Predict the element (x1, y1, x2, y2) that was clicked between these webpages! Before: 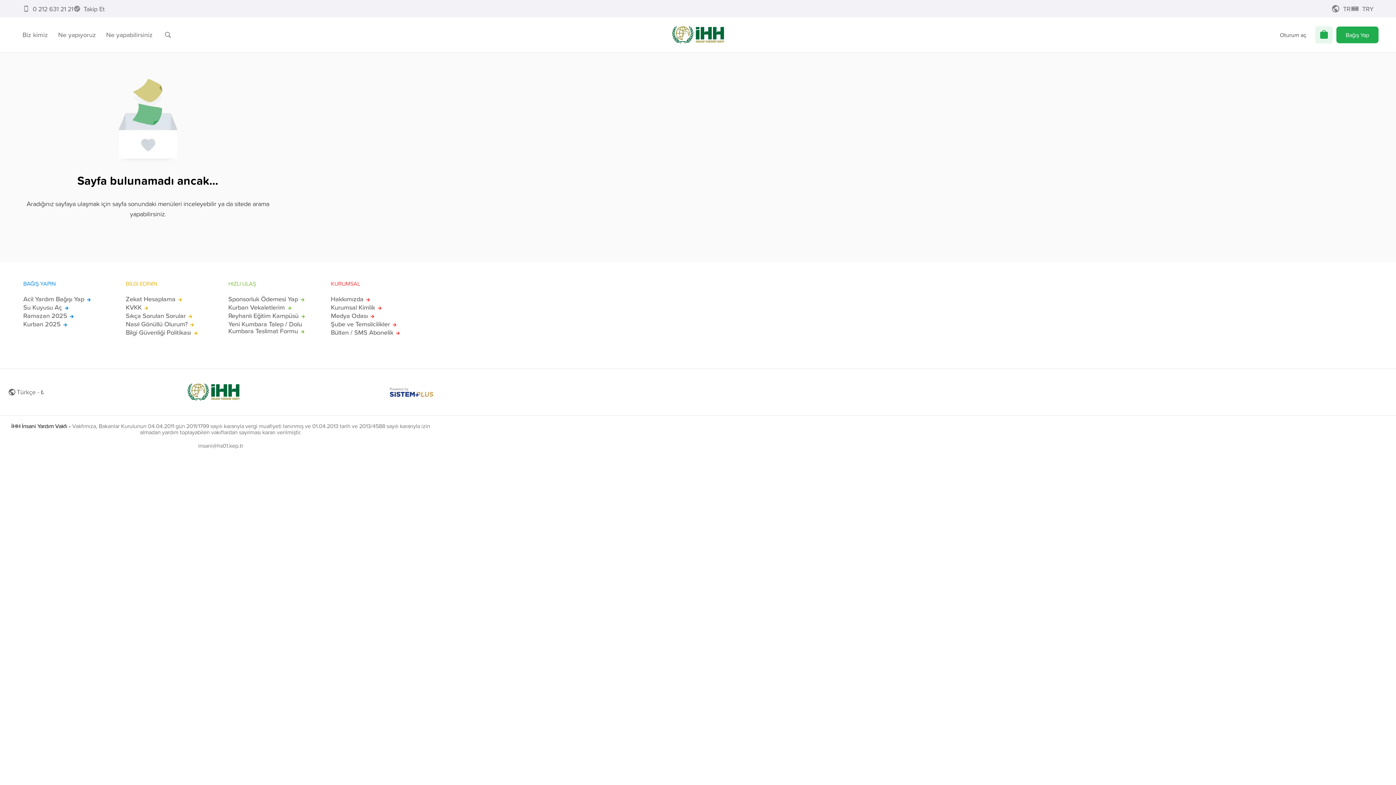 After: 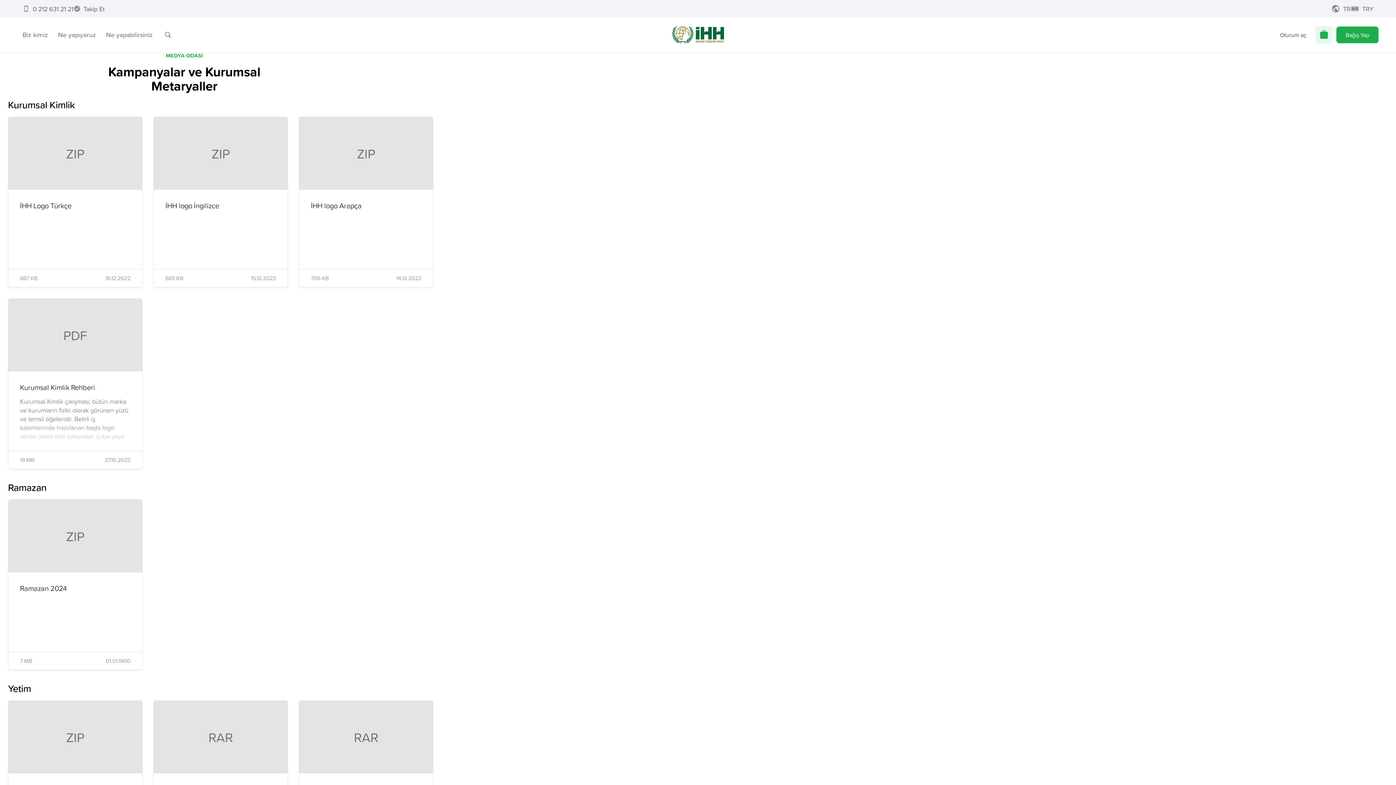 Action: bbox: (330, 312, 418, 319) label: Medya Odası